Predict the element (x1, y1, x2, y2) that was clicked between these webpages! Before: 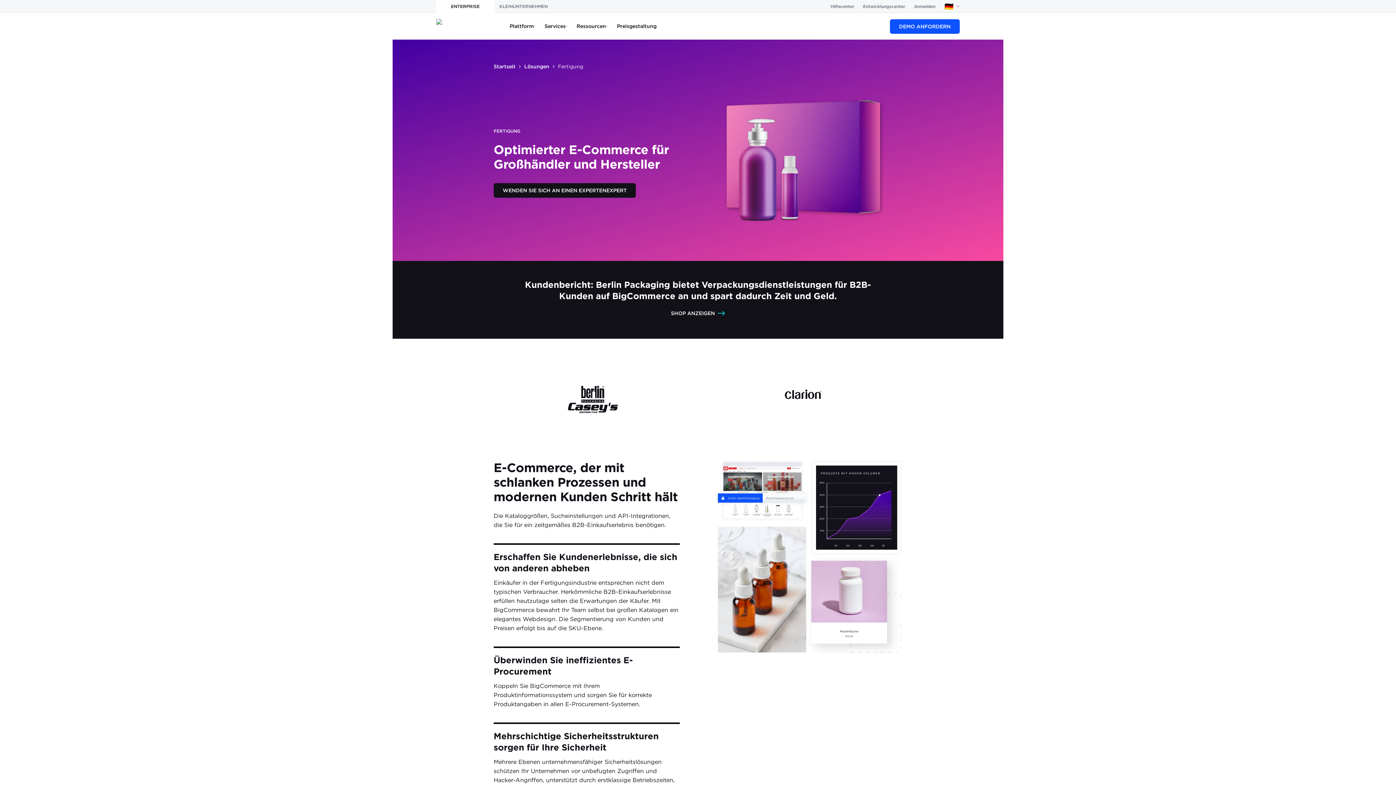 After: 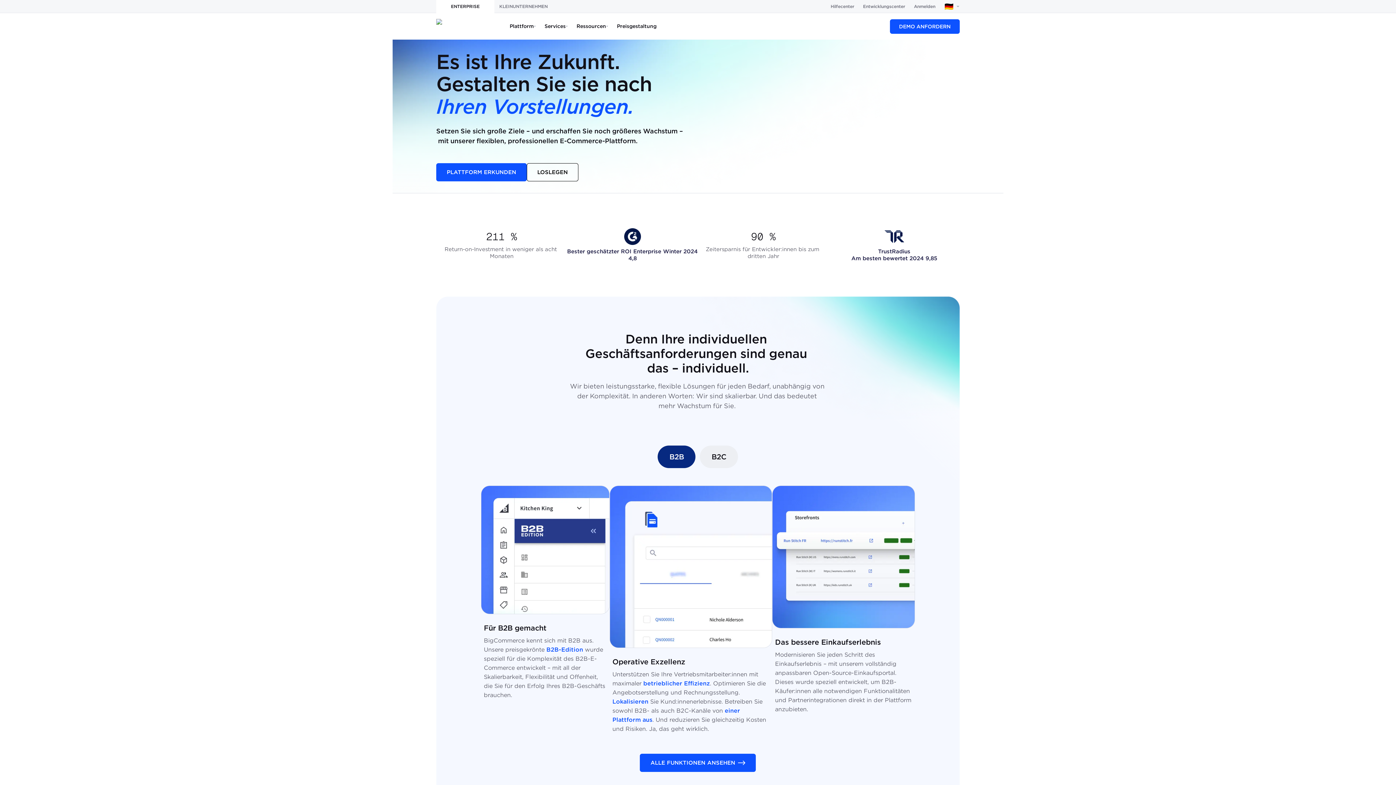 Action: bbox: (436, 18, 496, 31)